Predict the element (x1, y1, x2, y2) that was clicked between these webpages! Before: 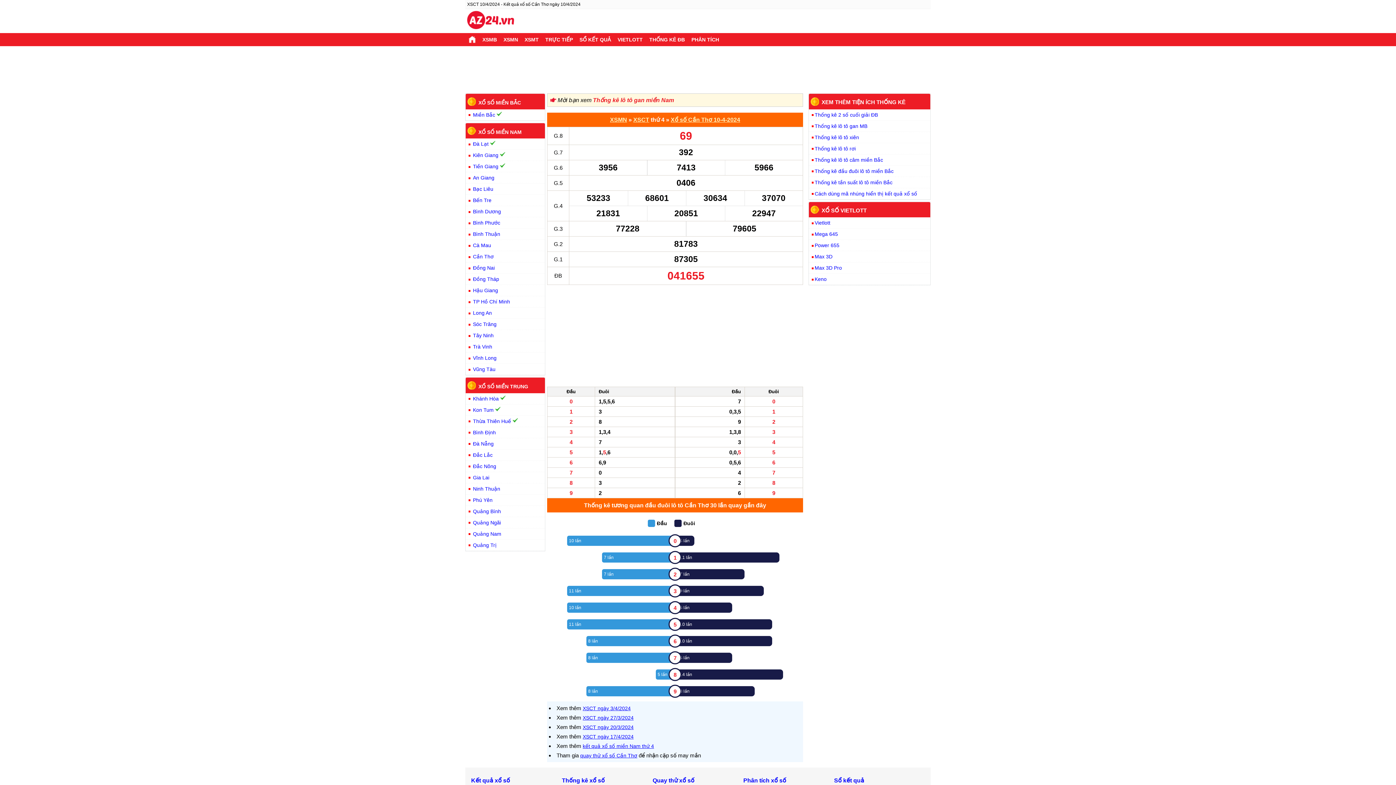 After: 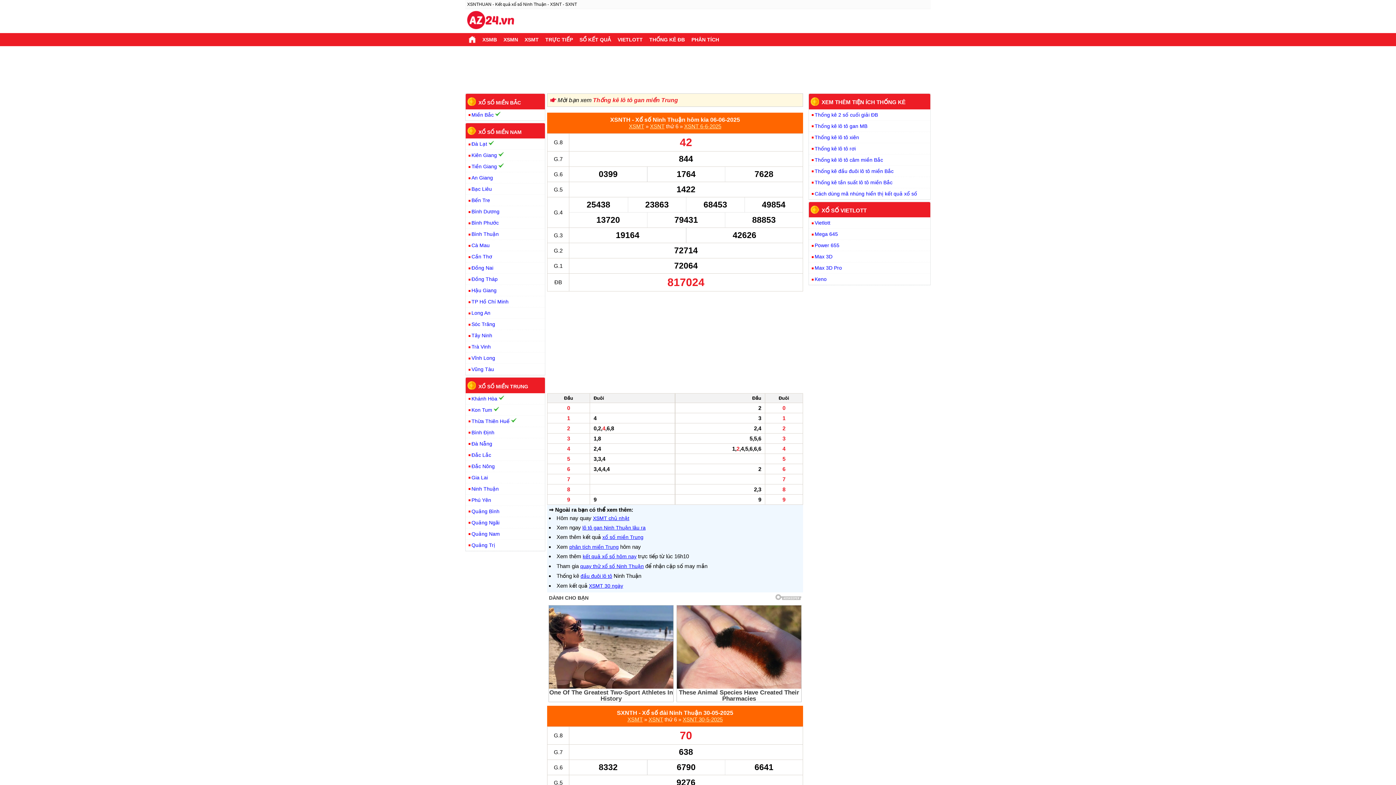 Action: label: Ninh Thuận bbox: (473, 486, 500, 491)